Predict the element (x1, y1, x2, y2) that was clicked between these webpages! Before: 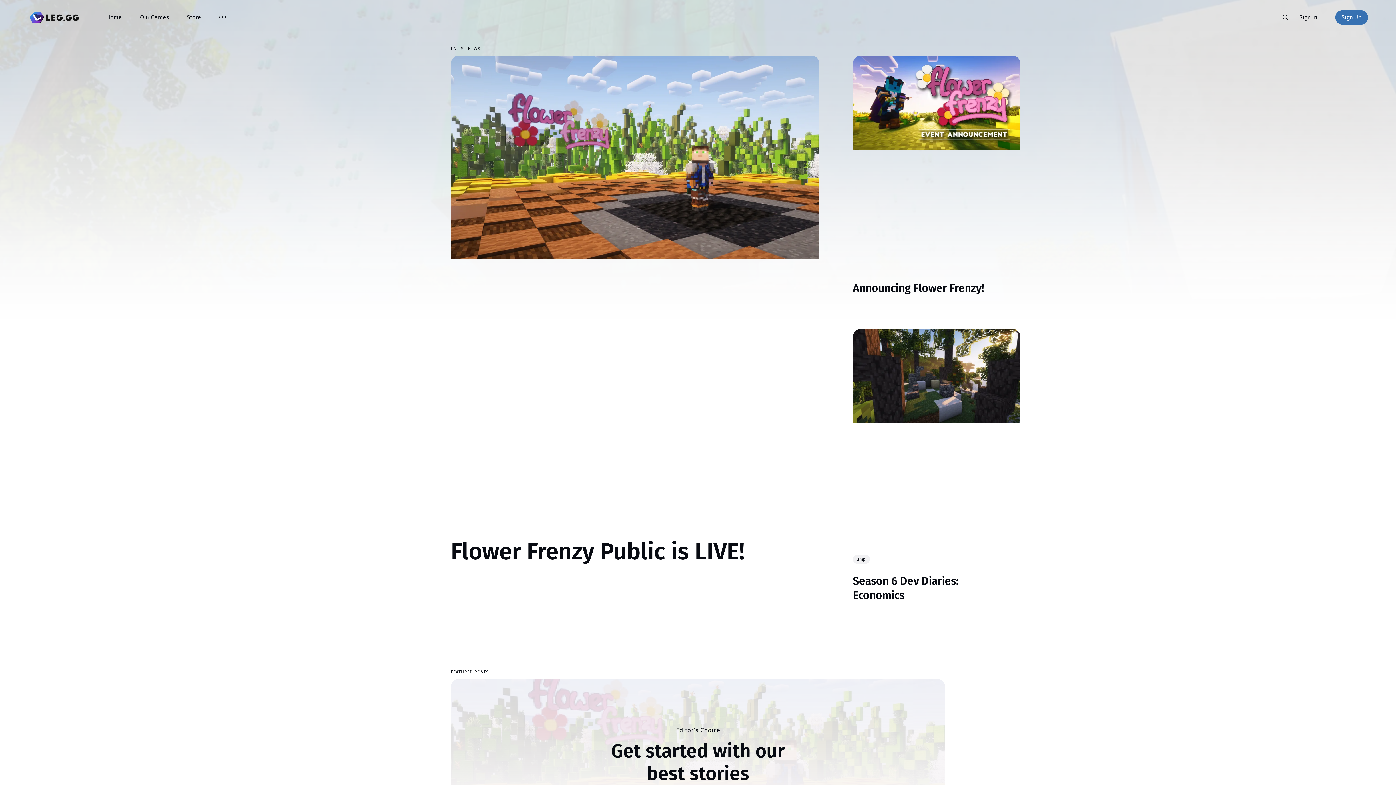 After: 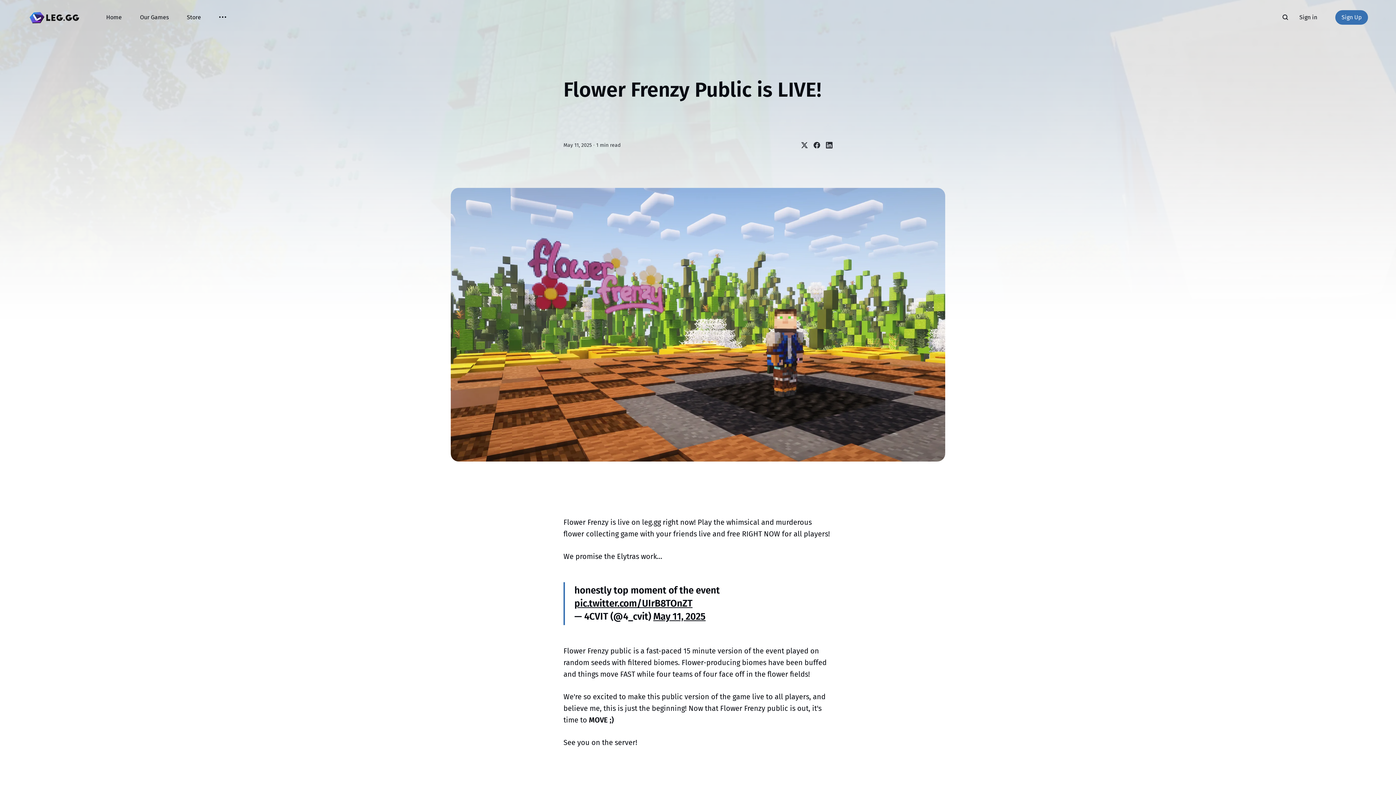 Action: bbox: (450, 55, 819, 517)